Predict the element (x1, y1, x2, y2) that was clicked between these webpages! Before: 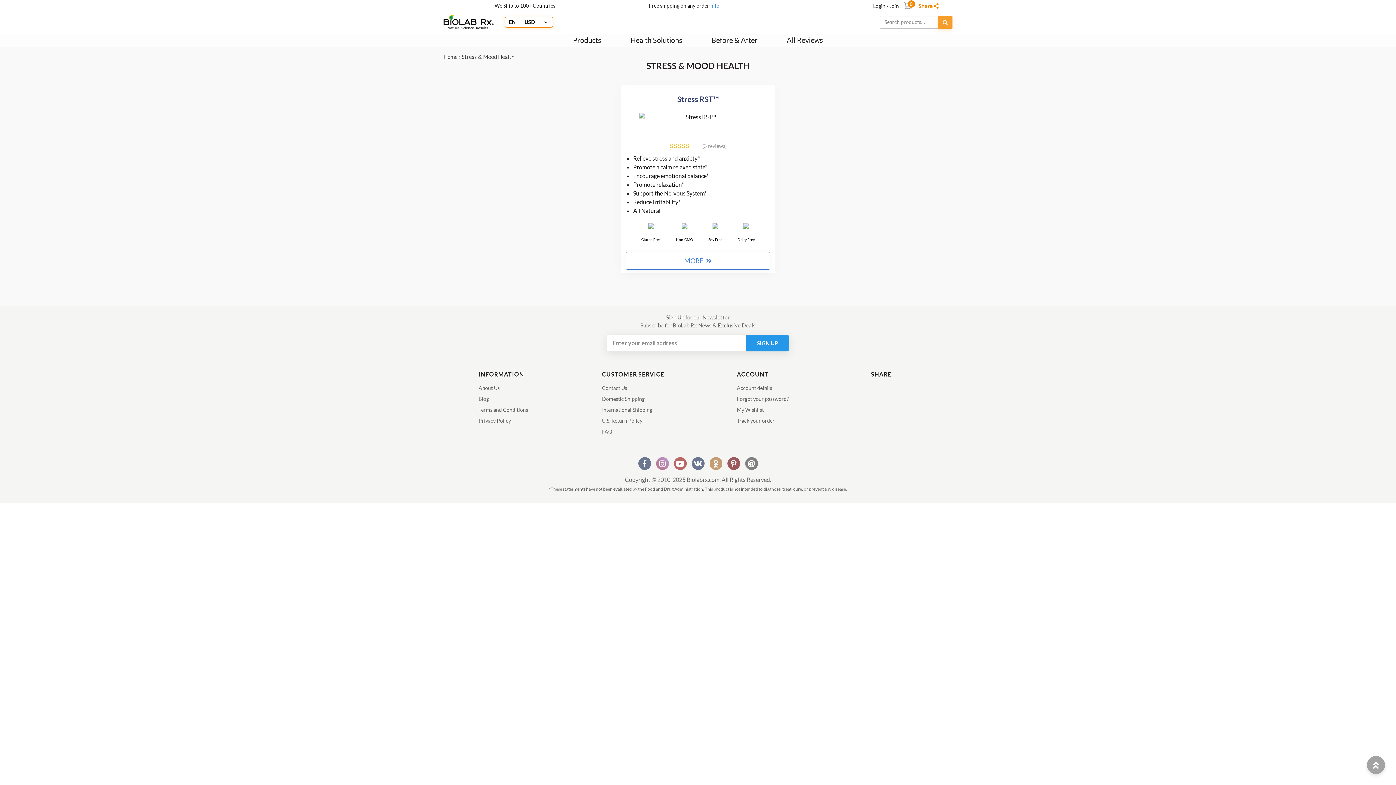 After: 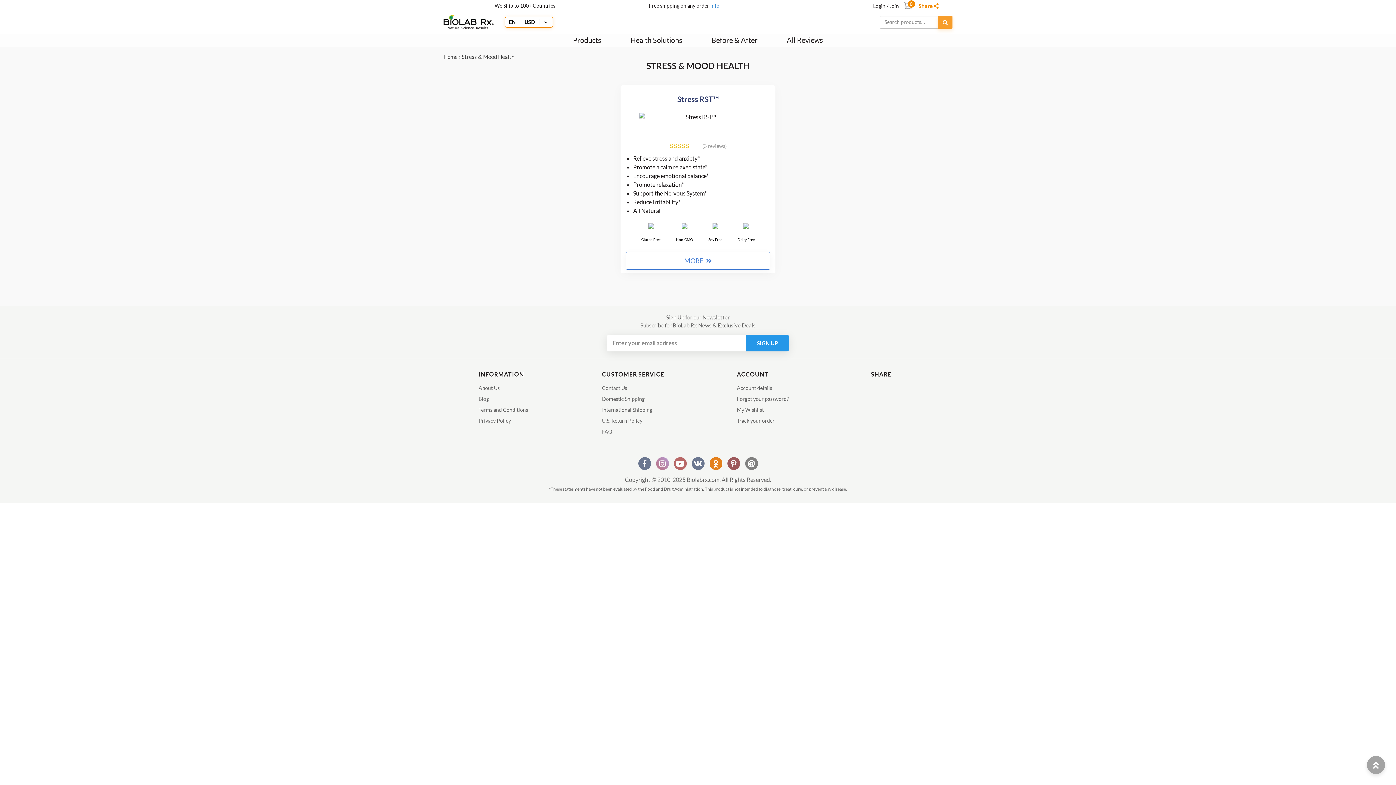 Action: bbox: (707, 457, 724, 472)